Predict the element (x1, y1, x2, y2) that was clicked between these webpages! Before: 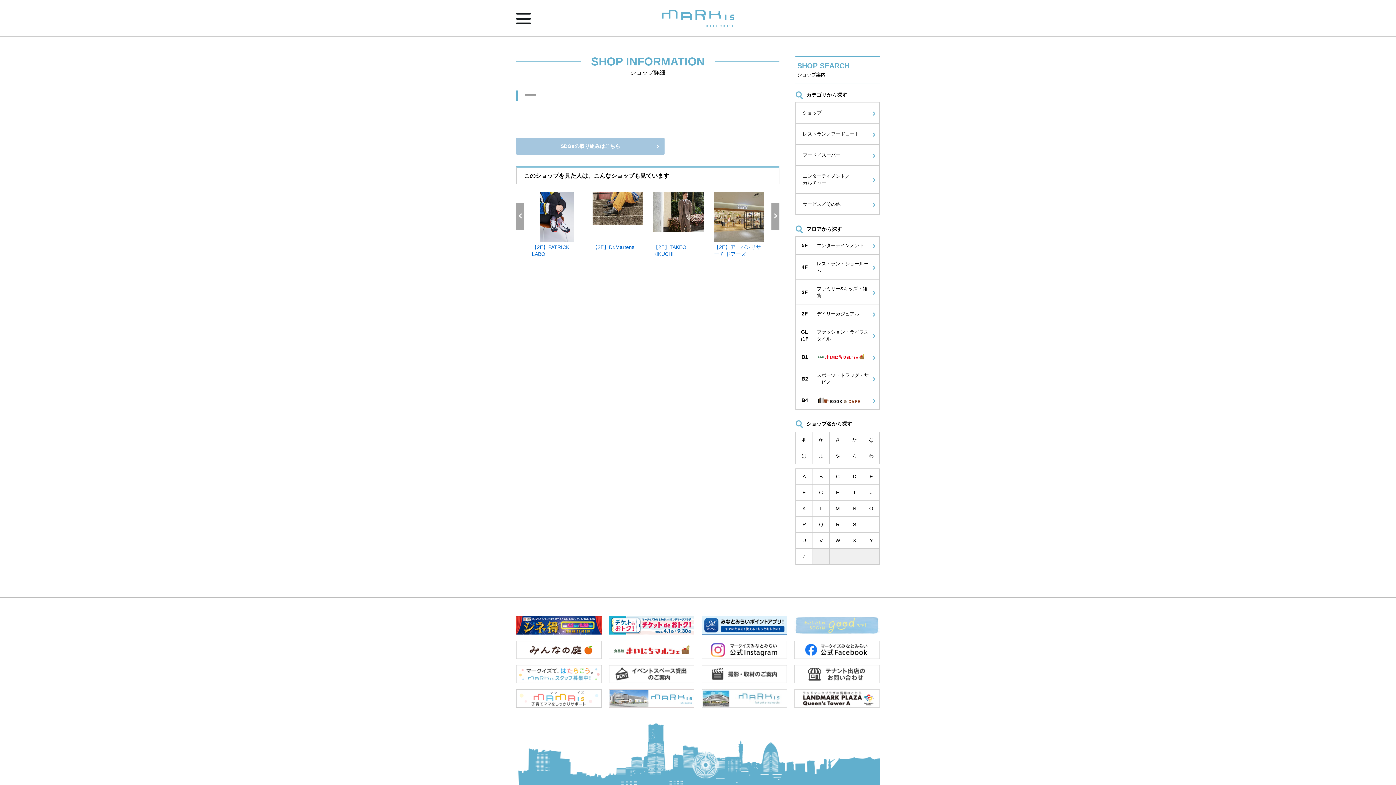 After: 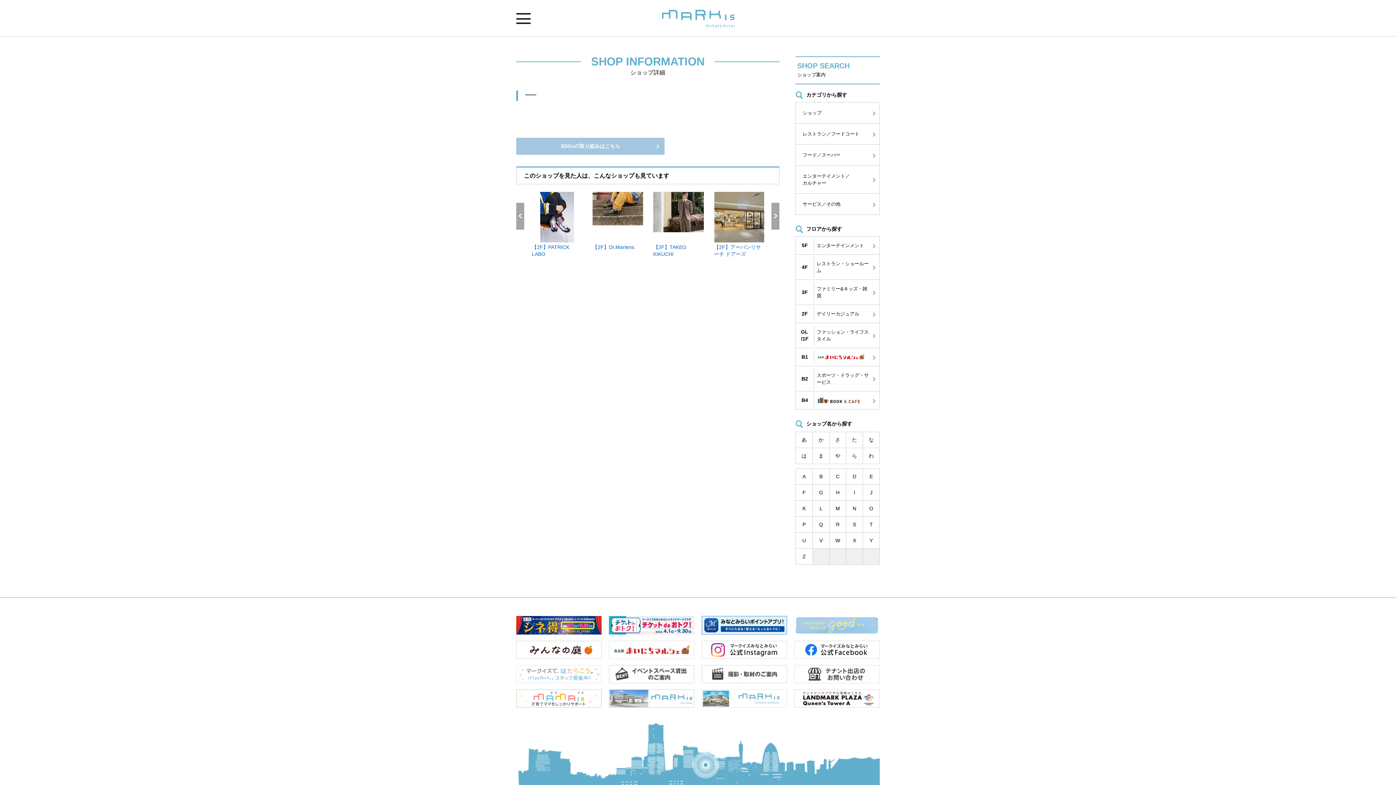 Action: bbox: (516, 671, 601, 677)